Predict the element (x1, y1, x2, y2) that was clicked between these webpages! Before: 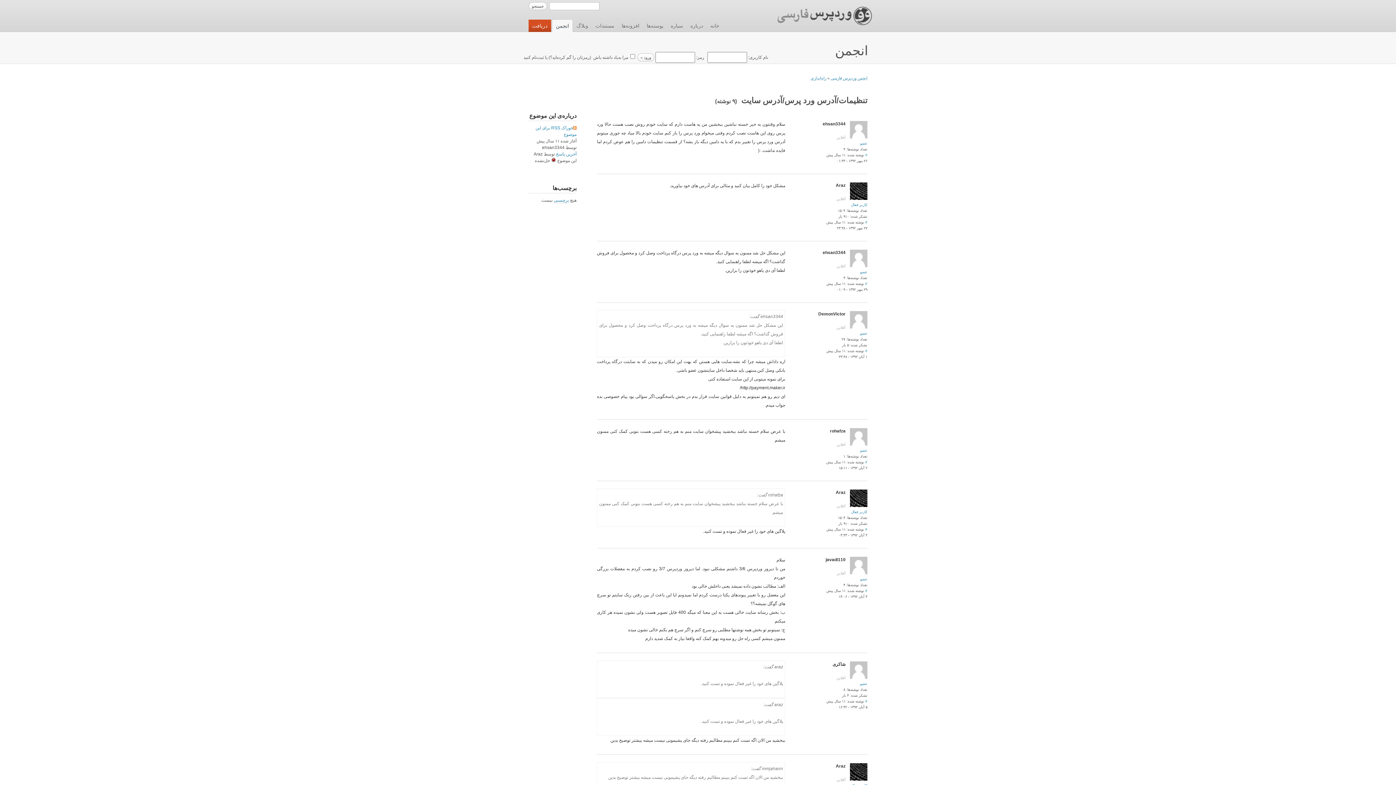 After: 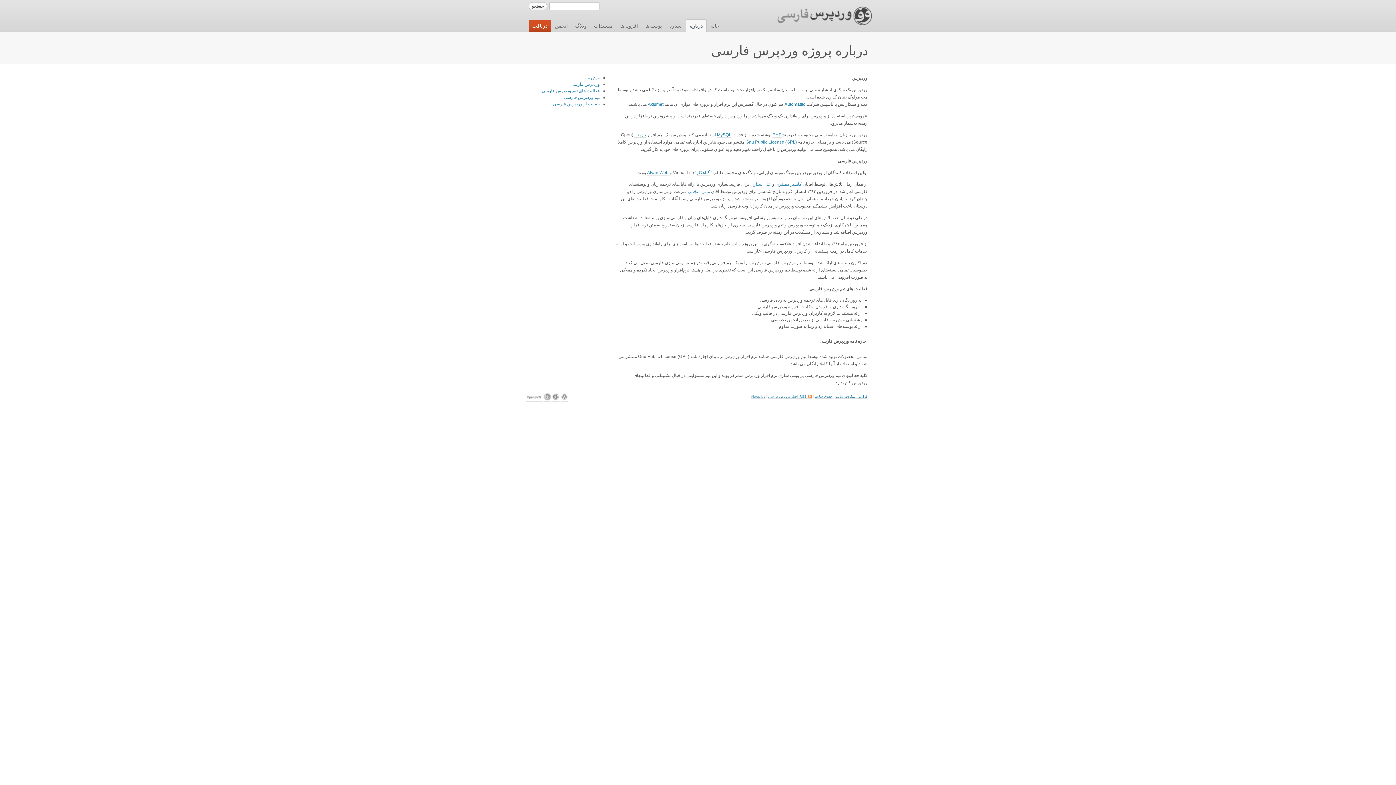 Action: label: درباره bbox: (686, 19, 706, 32)